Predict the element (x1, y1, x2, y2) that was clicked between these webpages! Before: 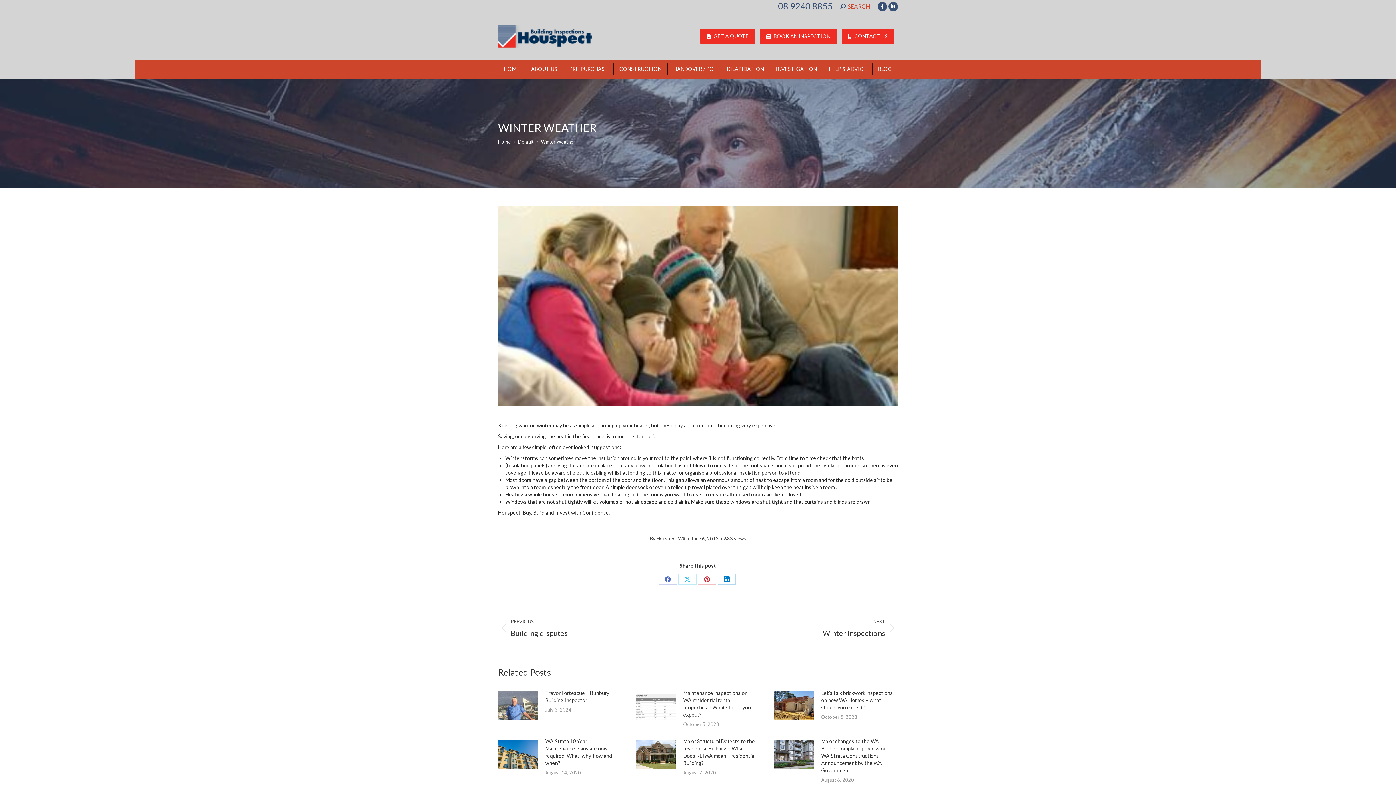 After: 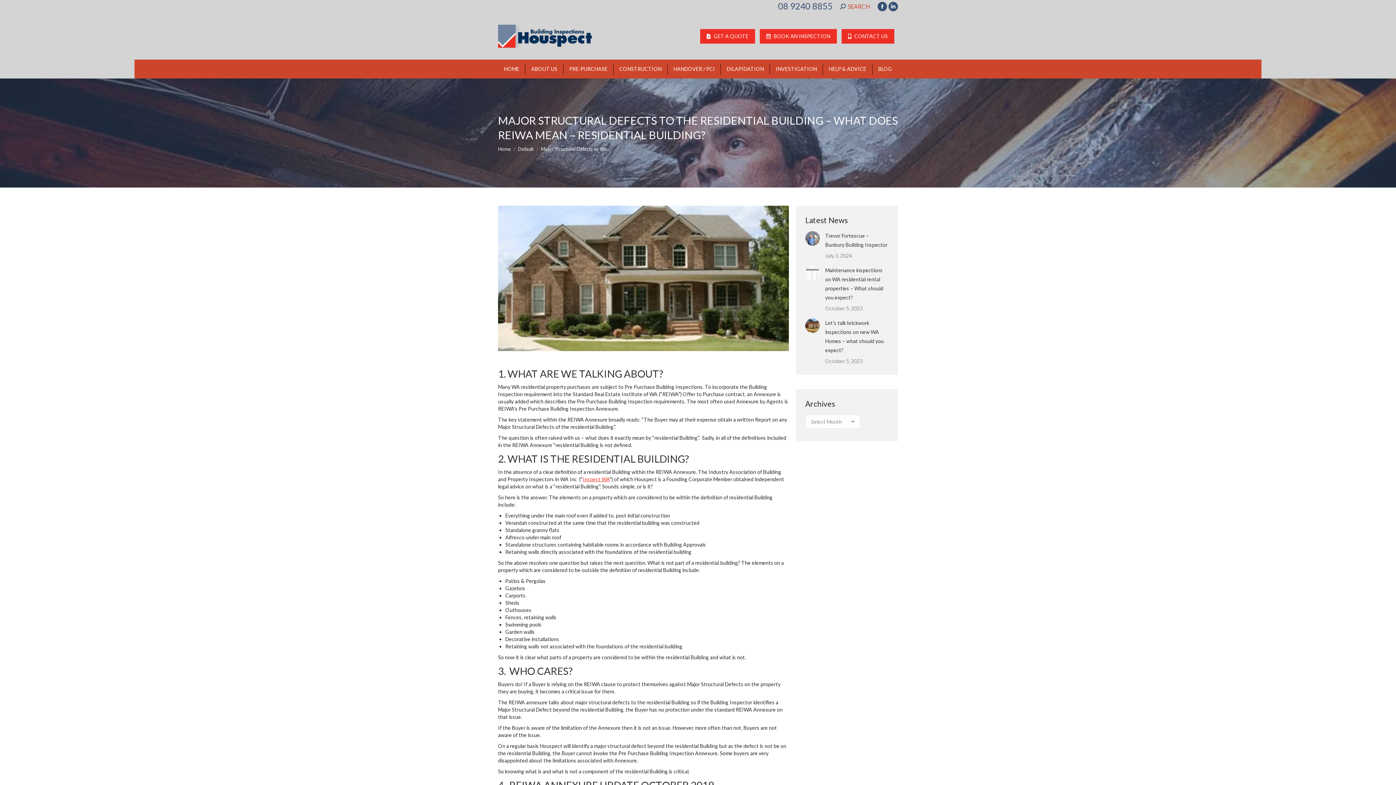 Action: label: Major Structural Defects to the residential Building – What Does REIWA mean – residential Building? bbox: (683, 738, 756, 767)